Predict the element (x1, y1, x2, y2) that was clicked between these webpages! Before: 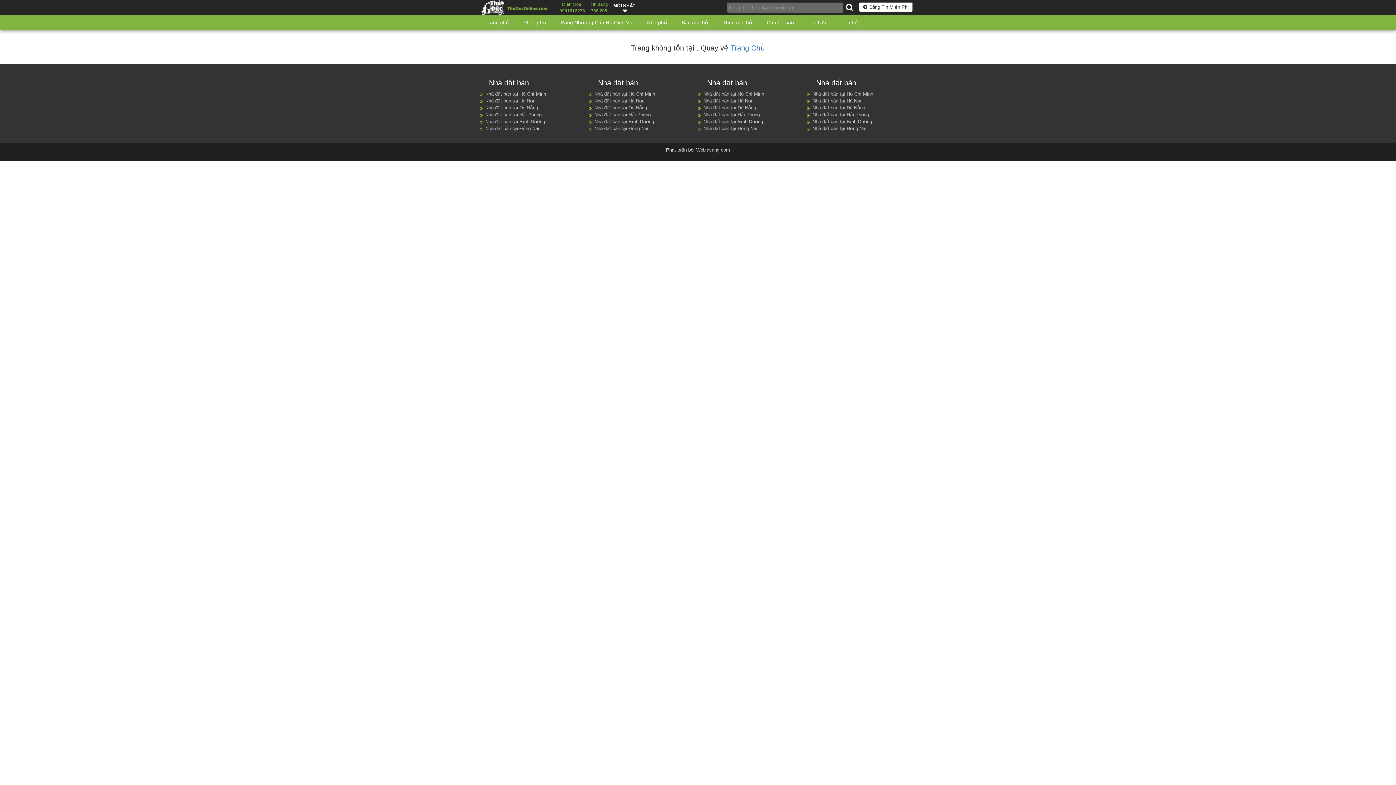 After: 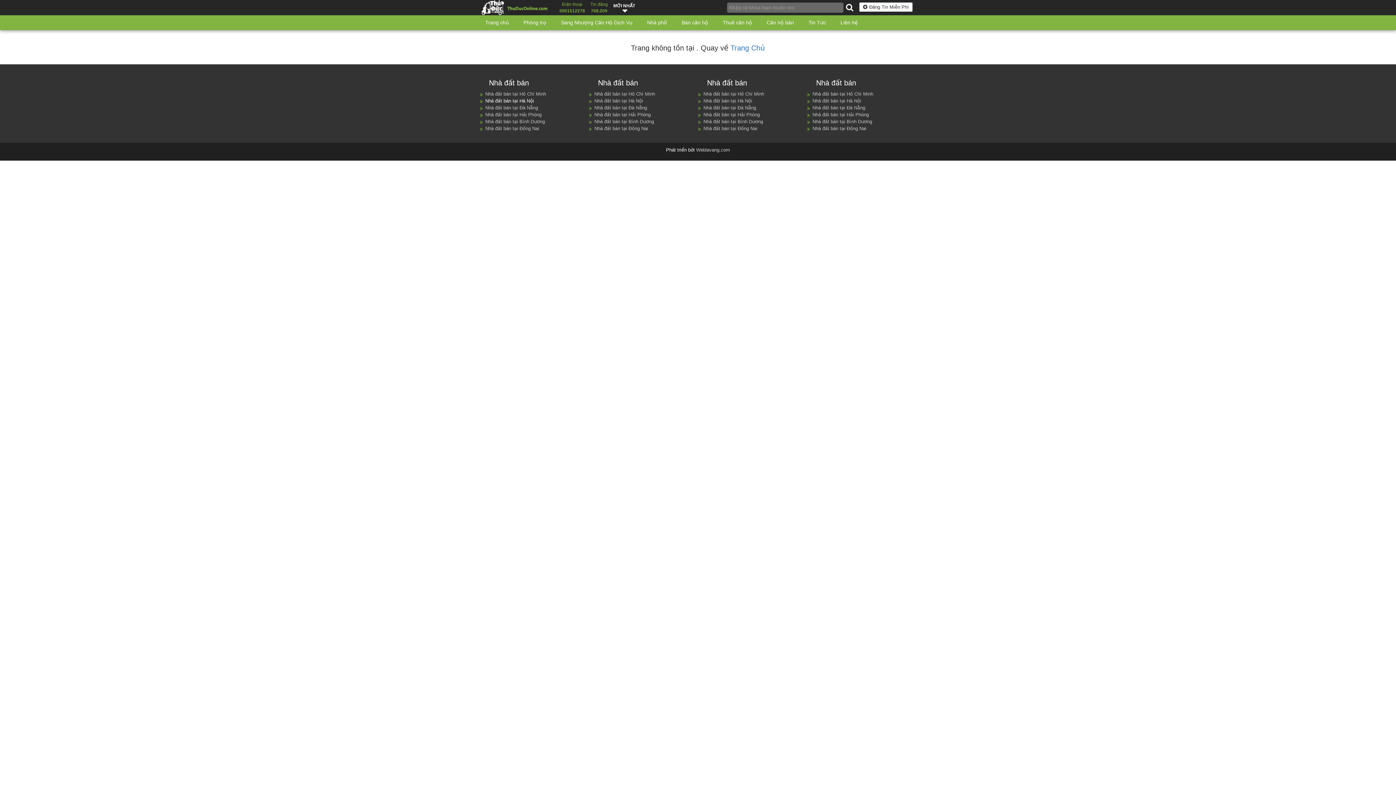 Action: bbox: (485, 98, 534, 103) label: Nhà đất bán tại Hà Nội